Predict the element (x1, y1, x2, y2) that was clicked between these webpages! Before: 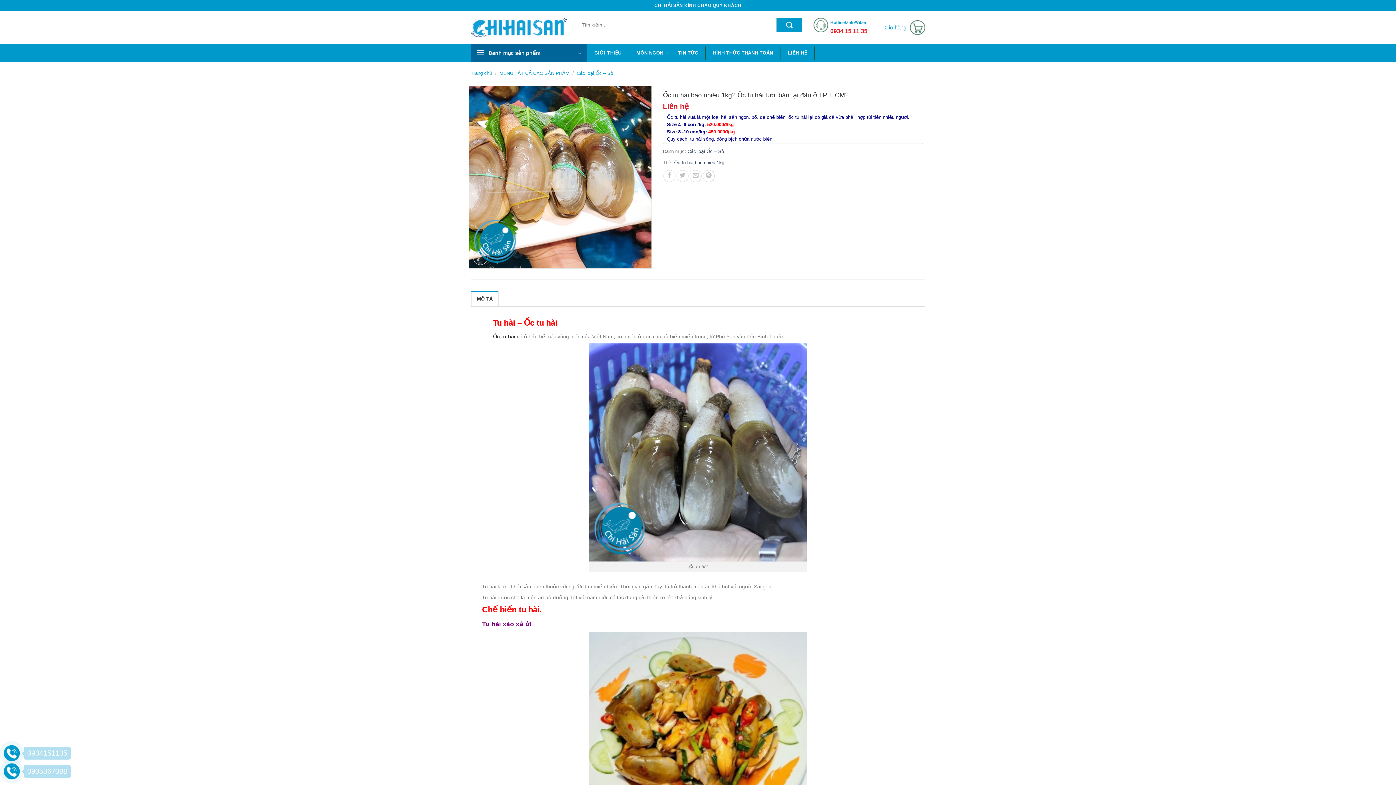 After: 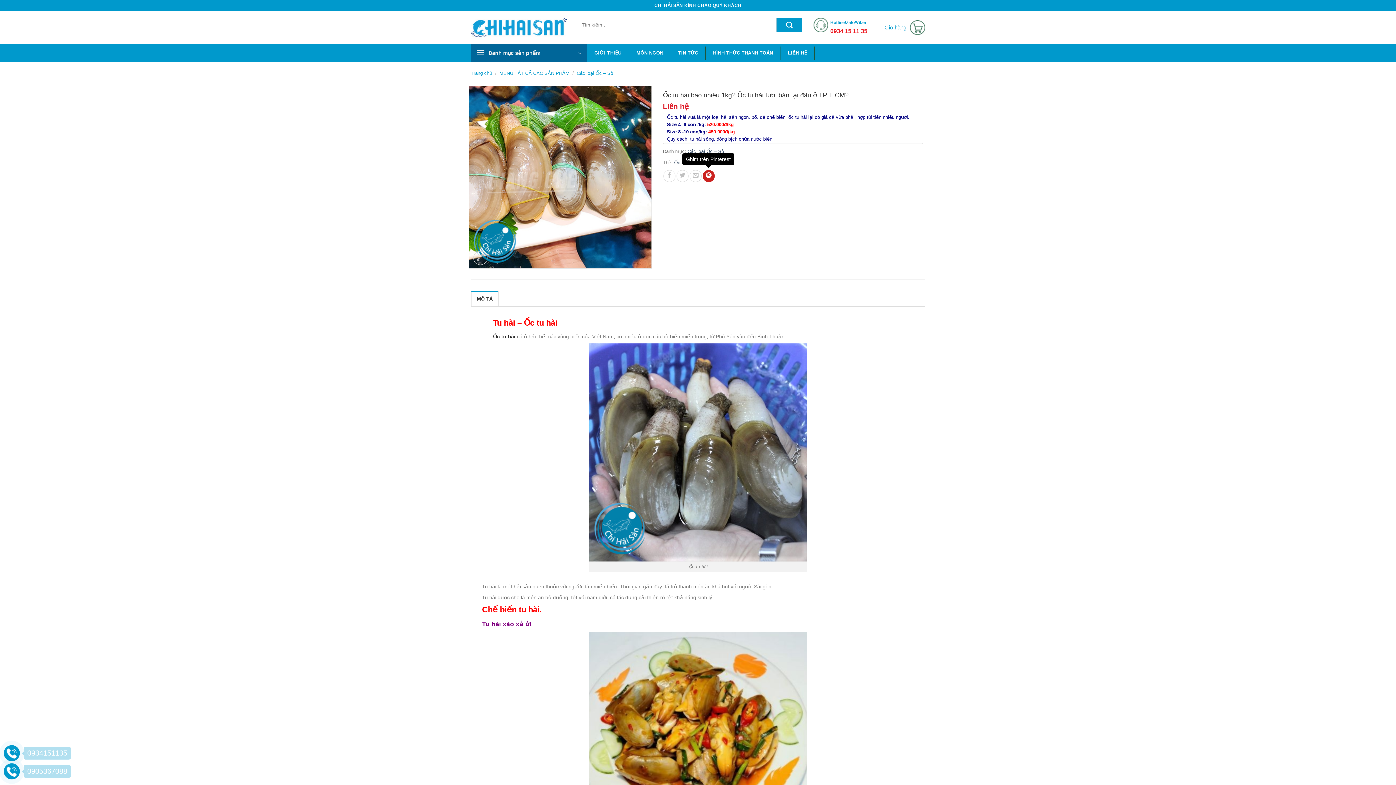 Action: bbox: (703, 170, 715, 182) label: Ghim trên Pinterest